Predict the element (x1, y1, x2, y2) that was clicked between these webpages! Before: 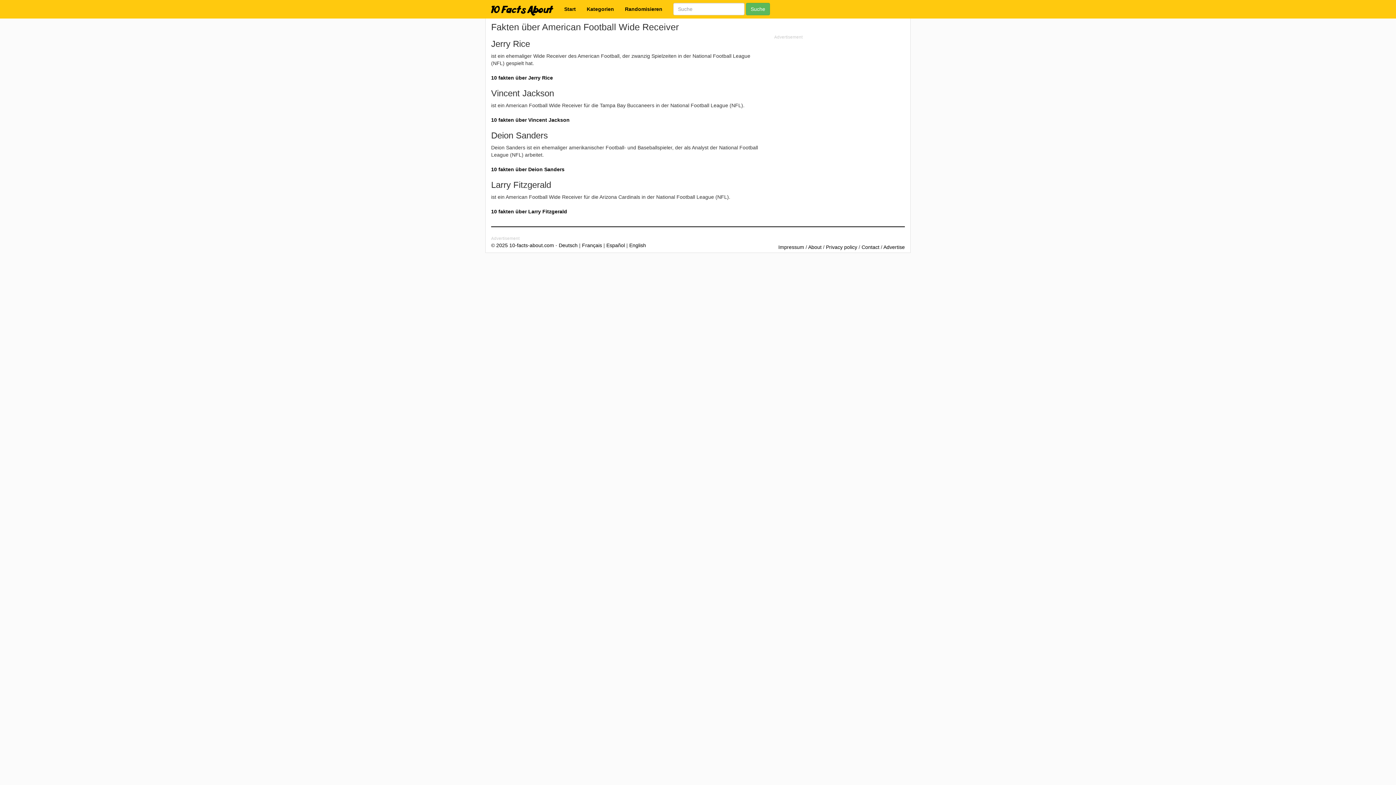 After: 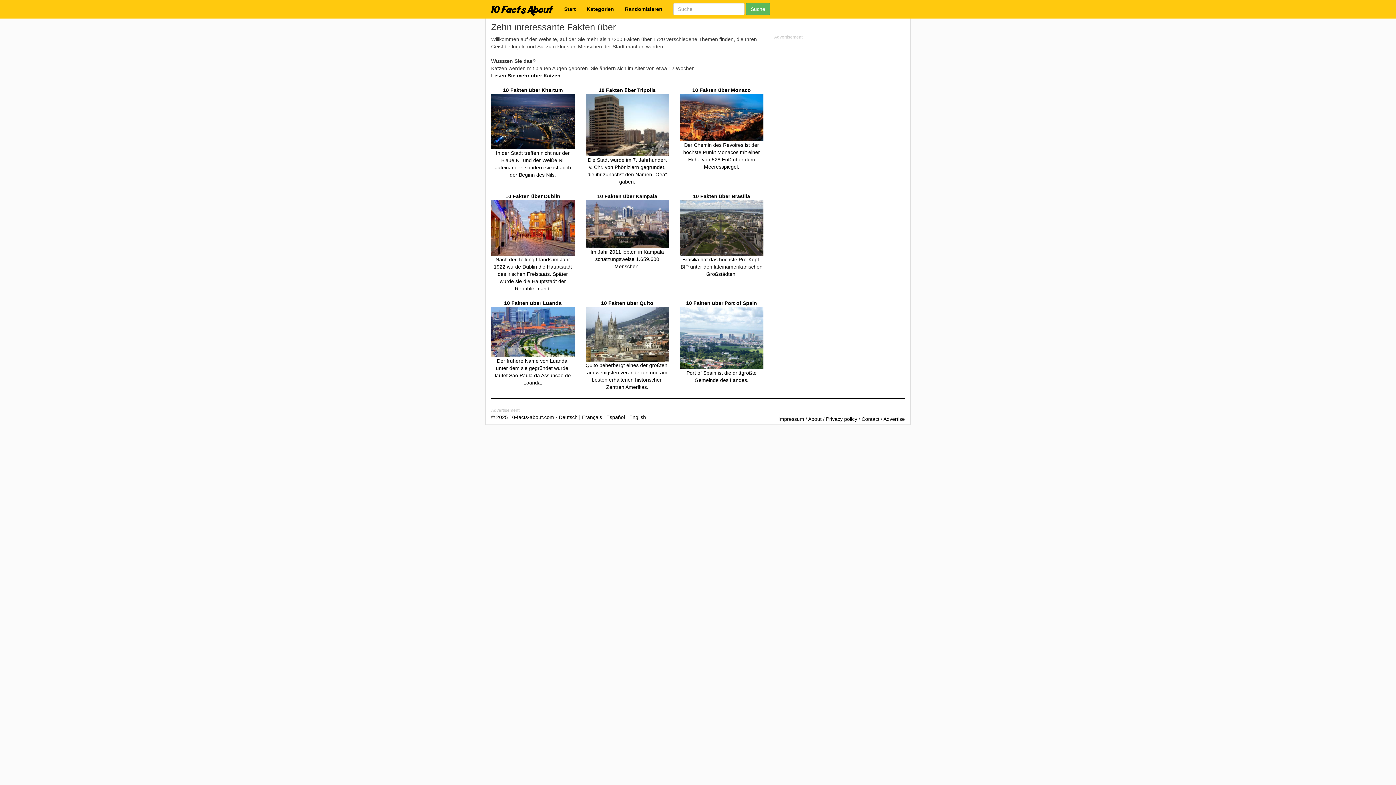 Action: label: Deutsch bbox: (558, 240, 577, 248)